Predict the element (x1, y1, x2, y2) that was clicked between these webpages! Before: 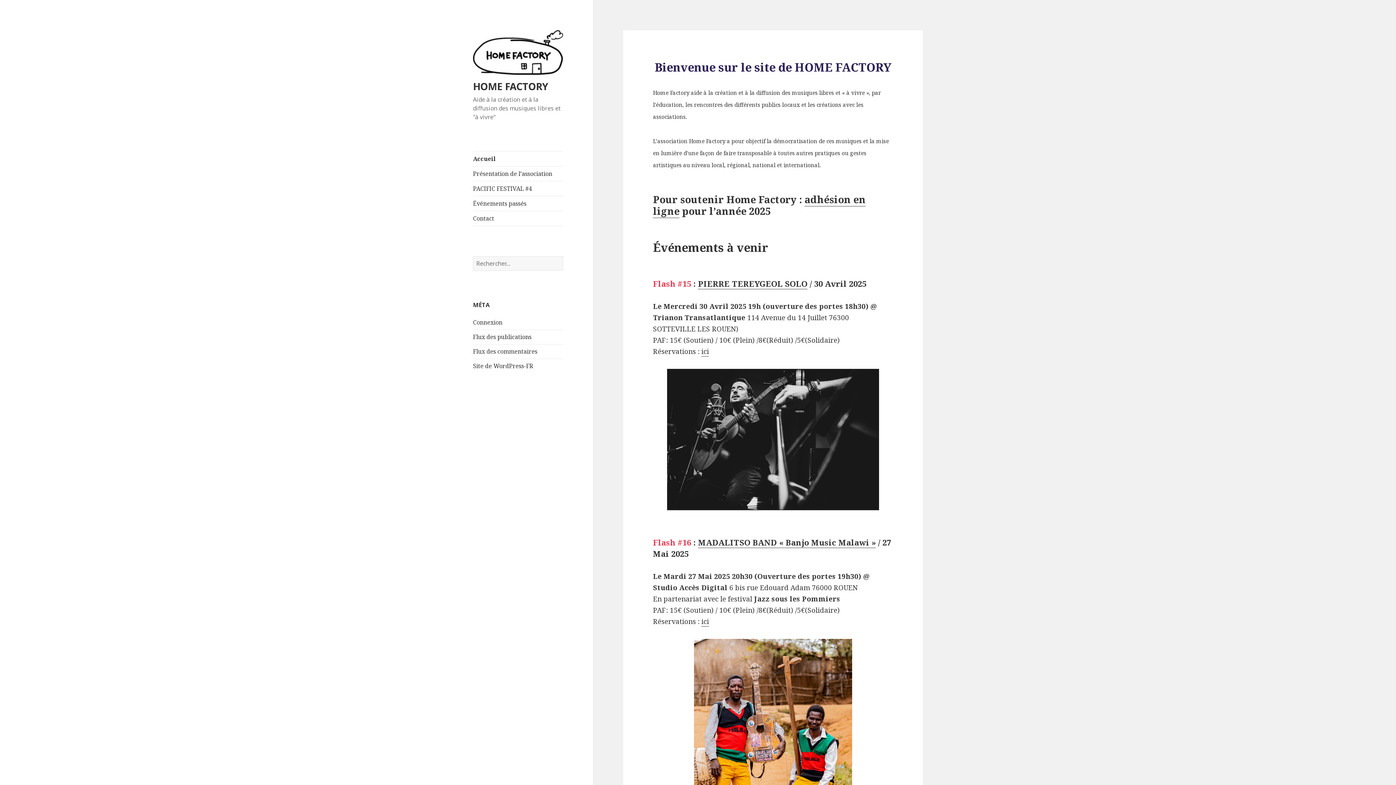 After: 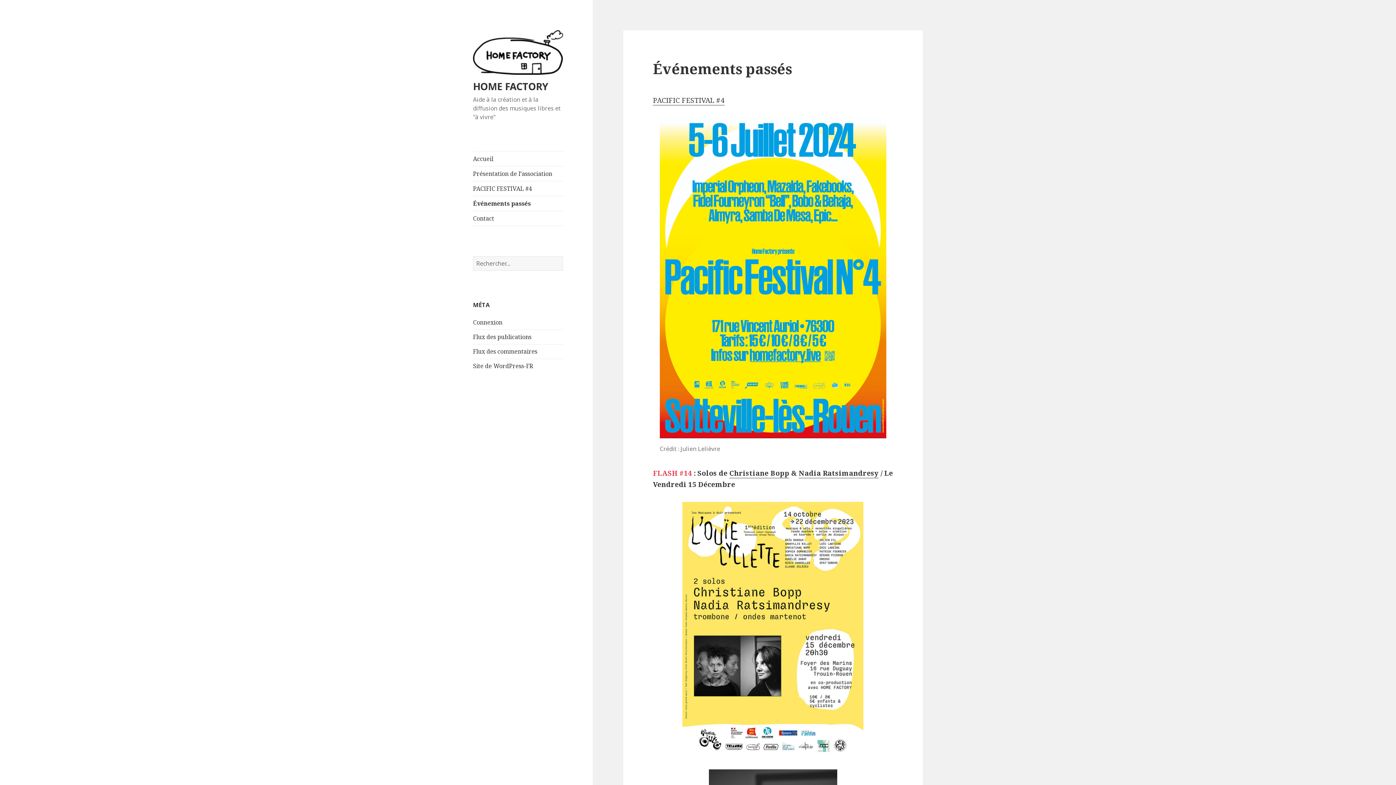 Action: bbox: (473, 196, 563, 210) label: Événements passés